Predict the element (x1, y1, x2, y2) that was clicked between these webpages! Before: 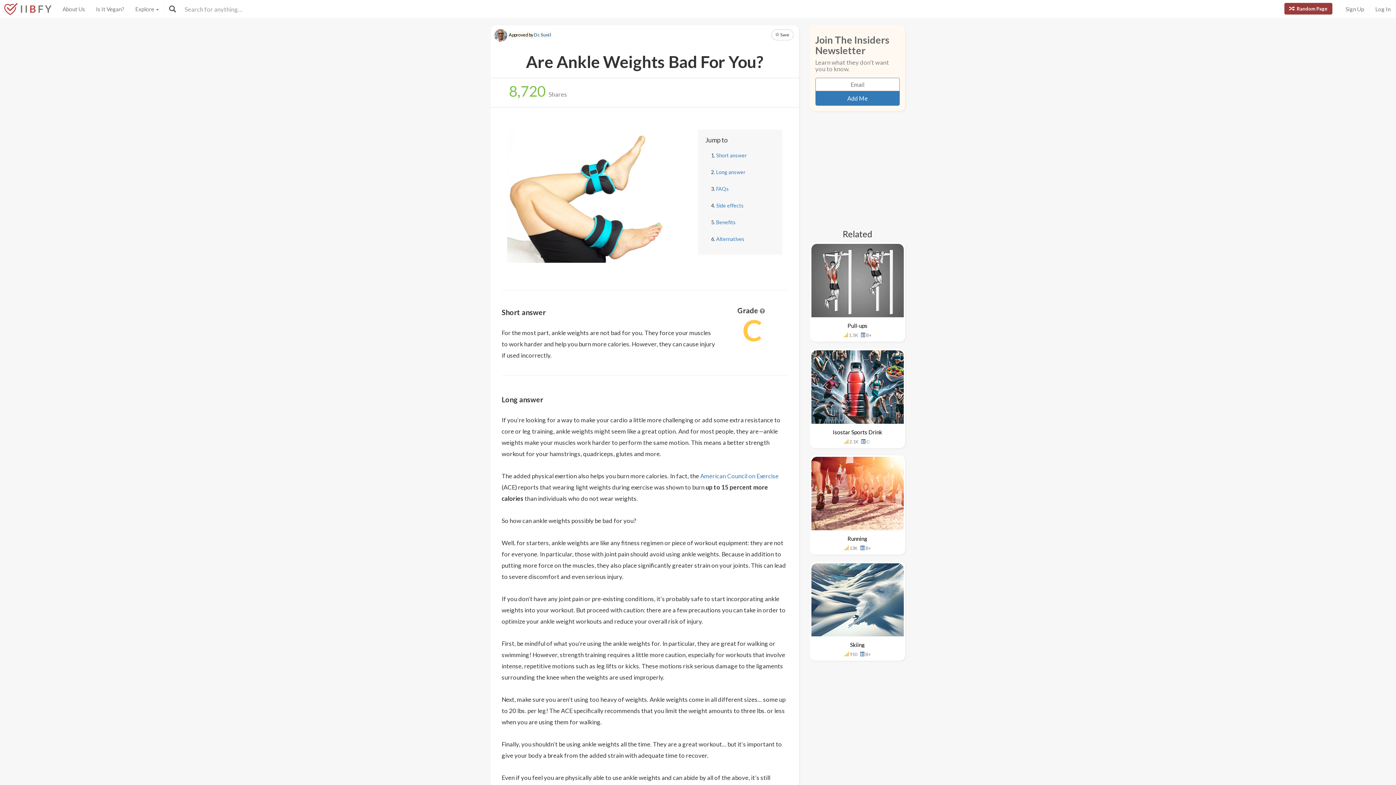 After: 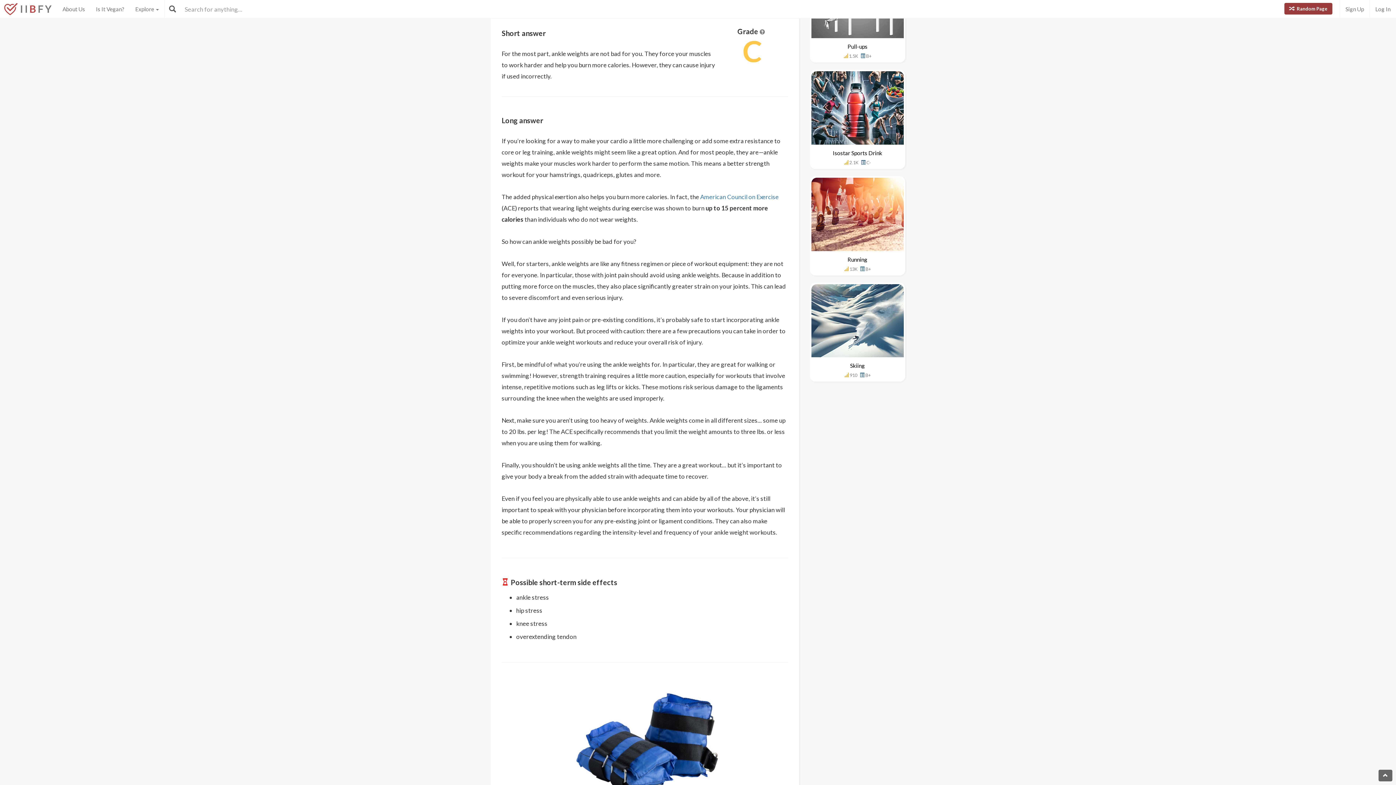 Action: label: Short answer bbox: (716, 152, 746, 158)